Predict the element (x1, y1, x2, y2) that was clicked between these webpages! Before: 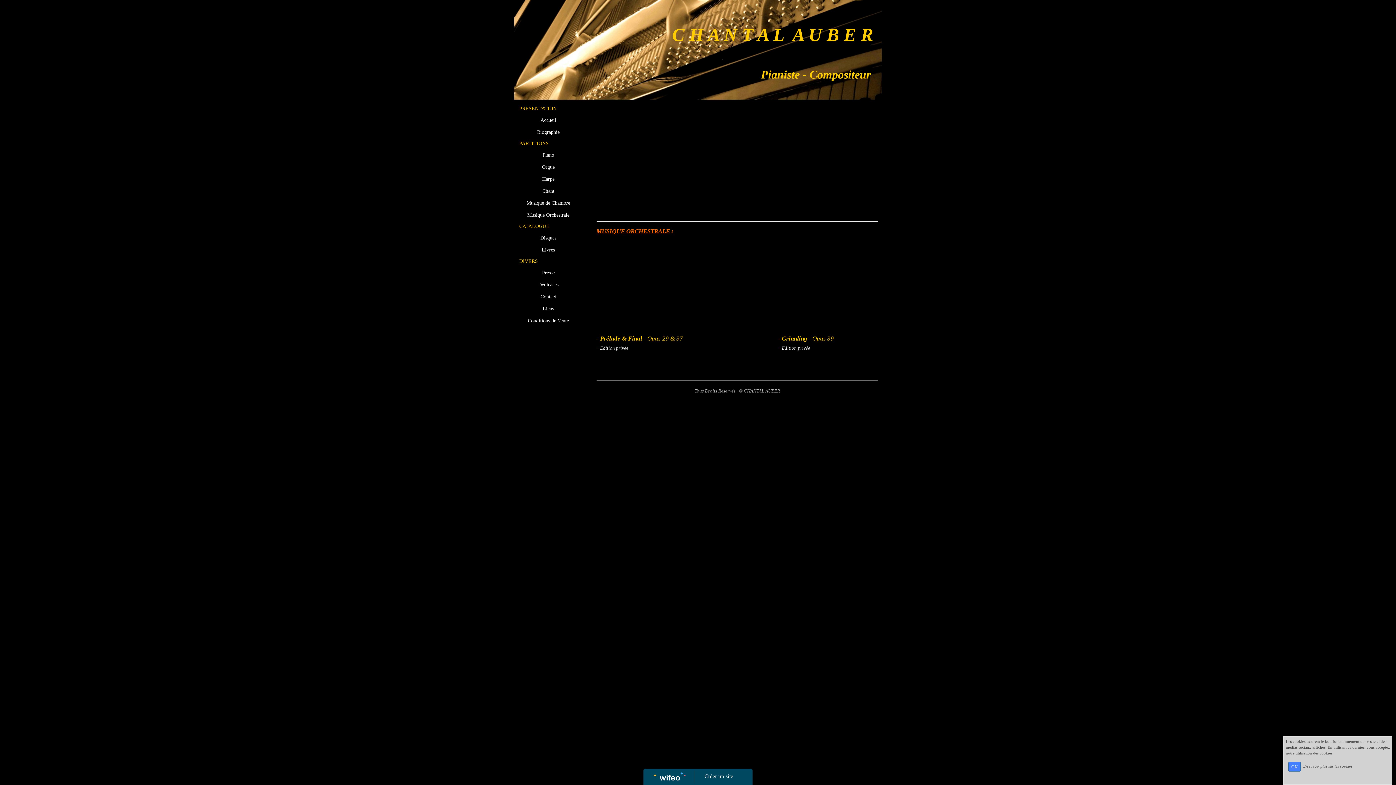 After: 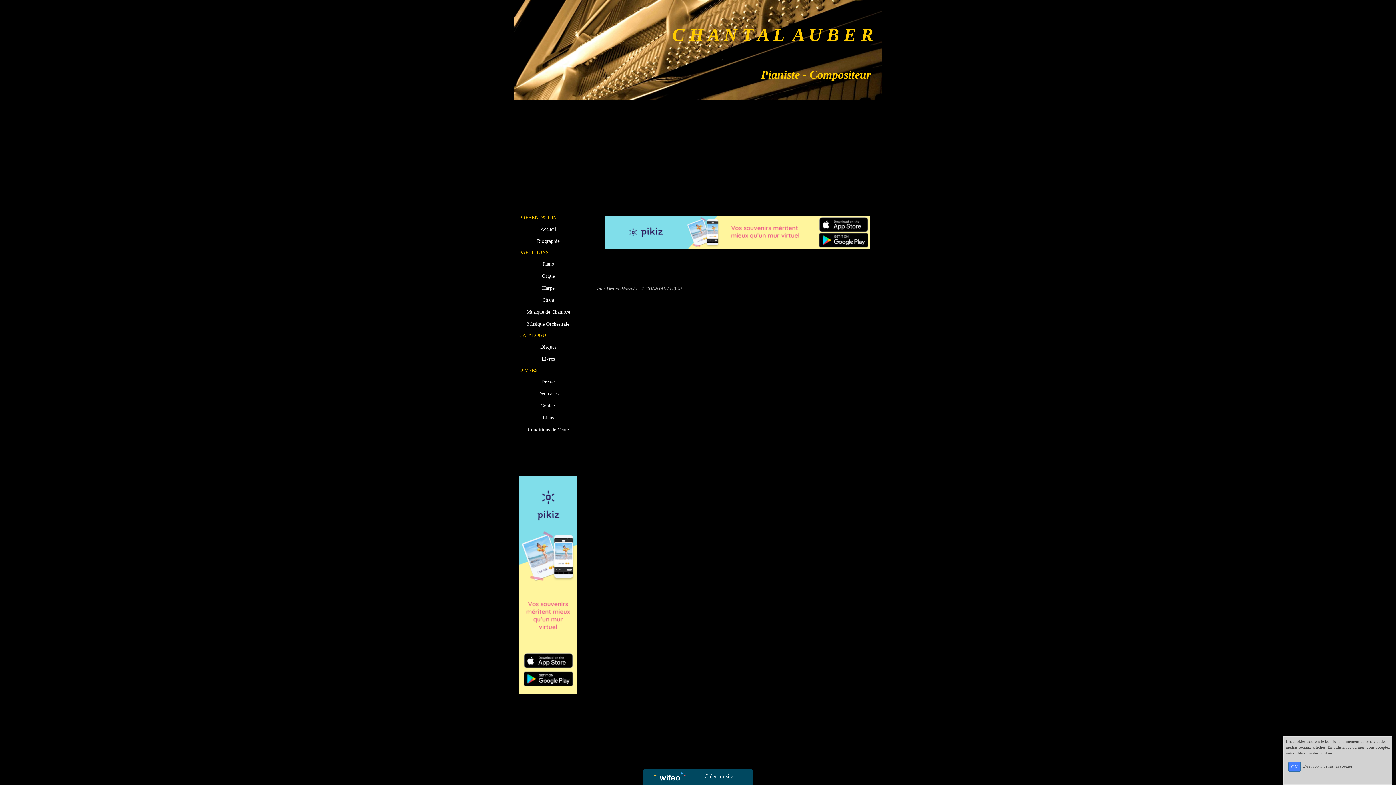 Action: bbox: (538, 282, 558, 287) label: Dédicaces